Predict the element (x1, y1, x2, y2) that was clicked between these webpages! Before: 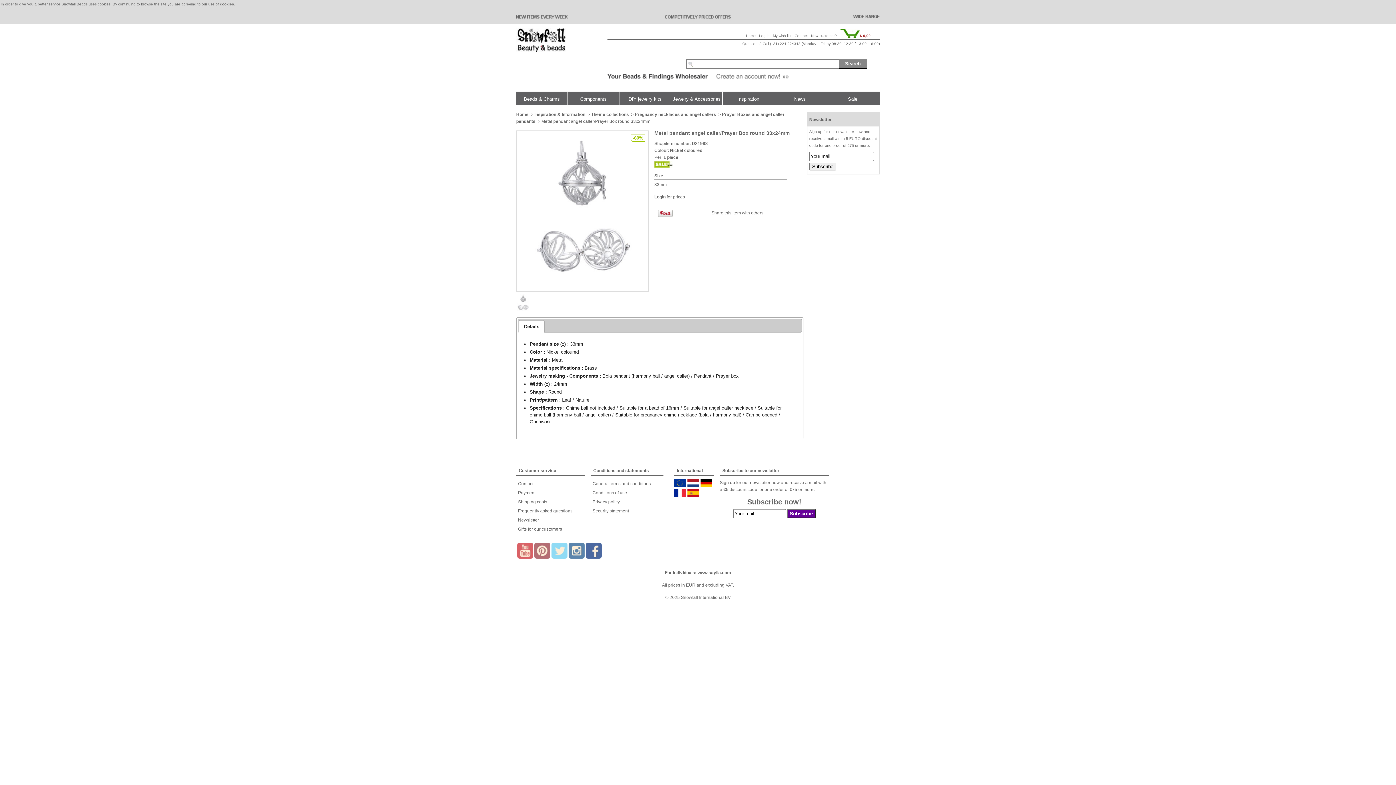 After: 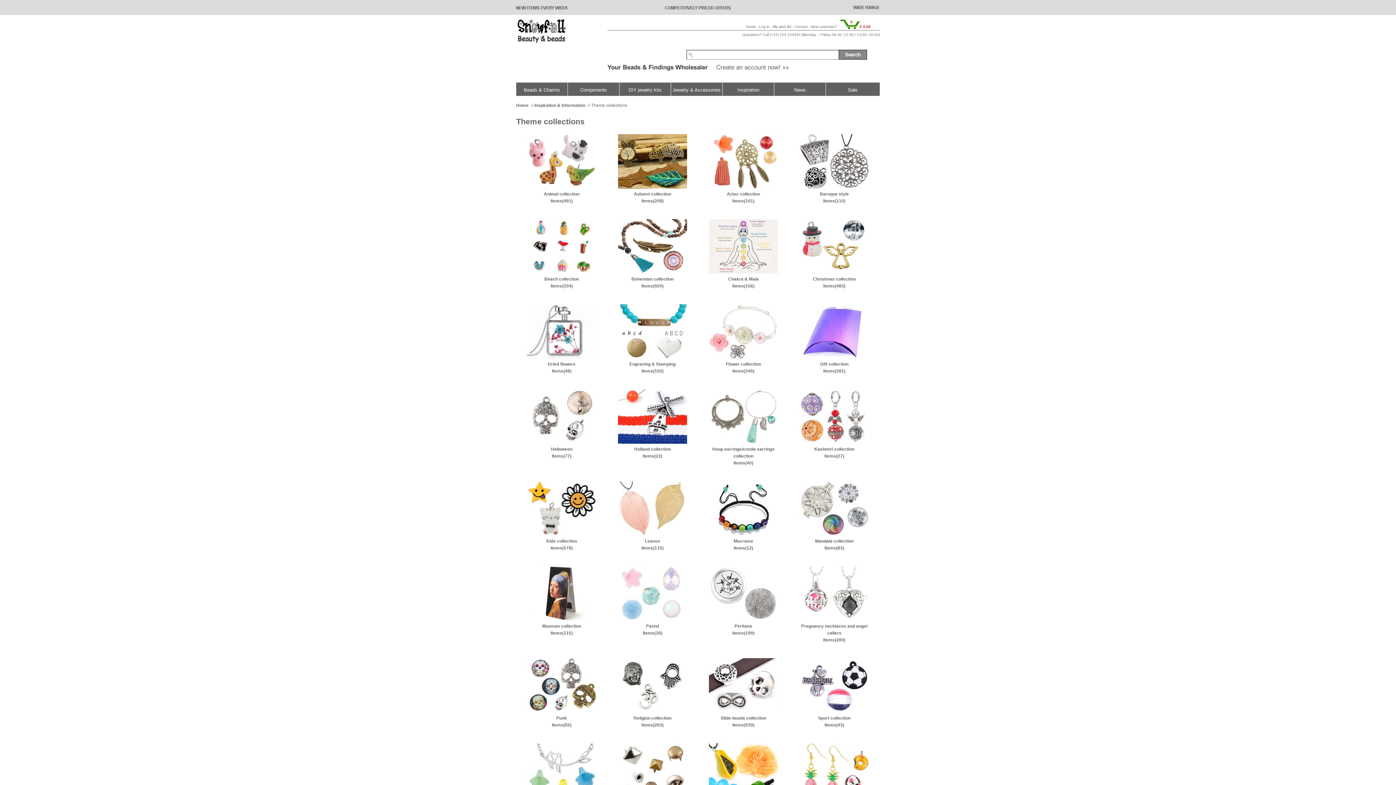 Action: label: Theme collections bbox: (591, 112, 629, 117)